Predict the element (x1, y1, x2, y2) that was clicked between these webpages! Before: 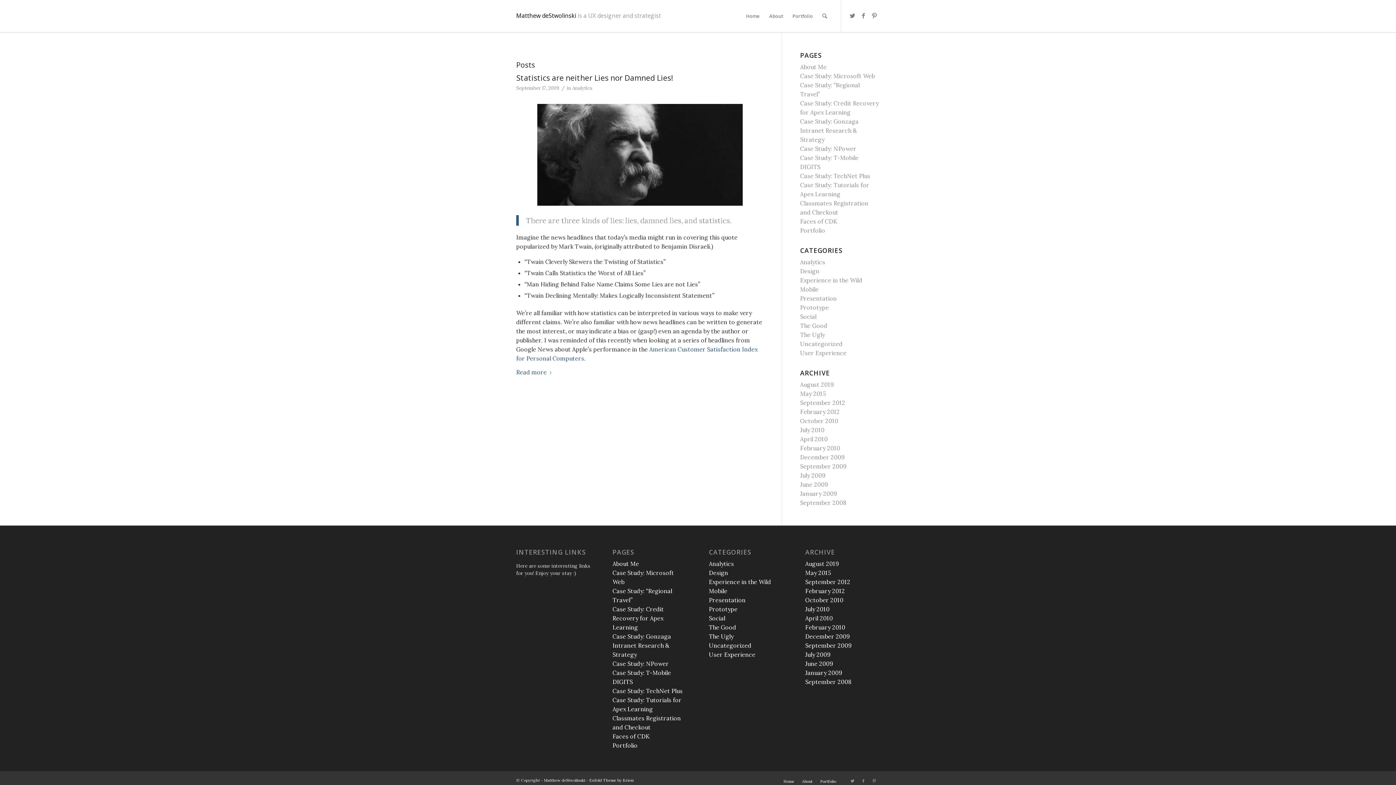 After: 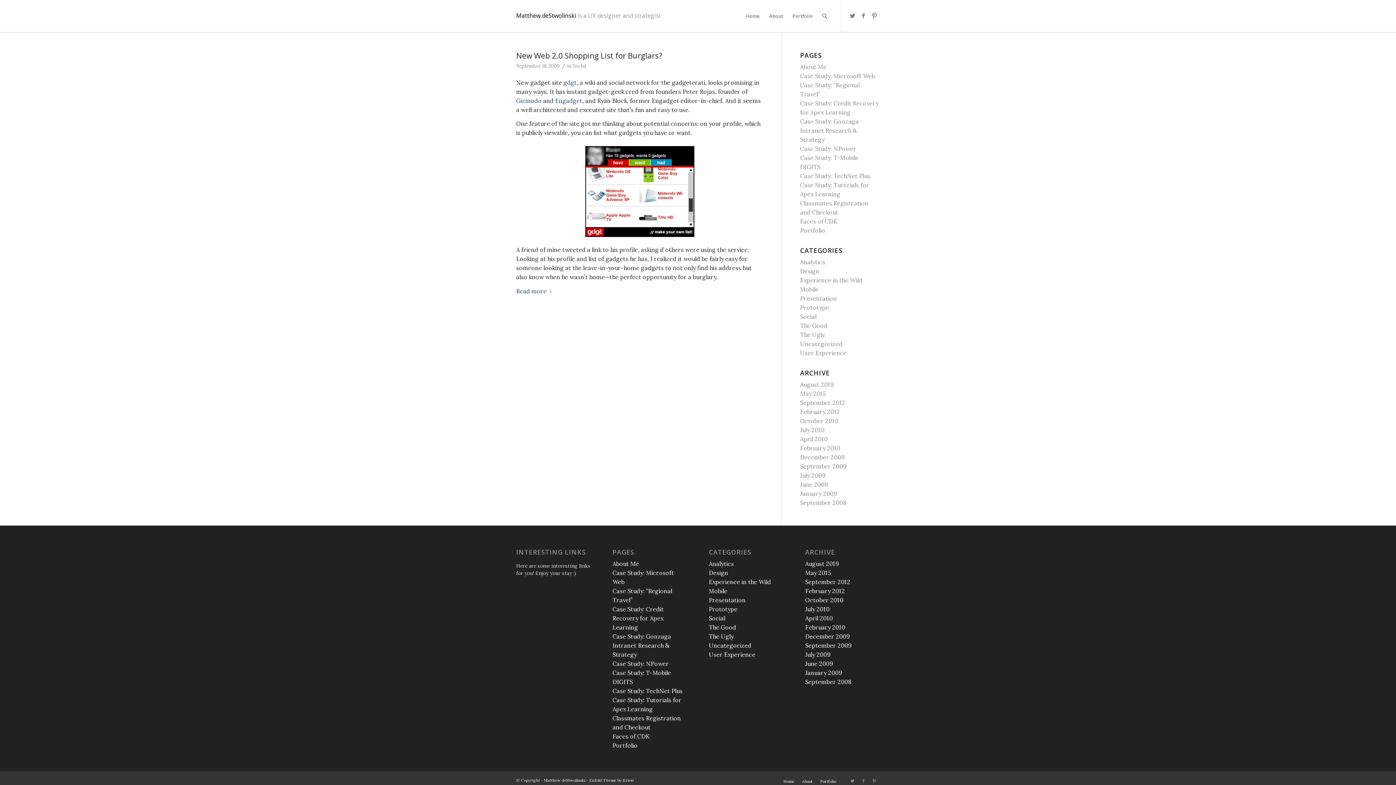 Action: label: Social bbox: (709, 614, 725, 622)